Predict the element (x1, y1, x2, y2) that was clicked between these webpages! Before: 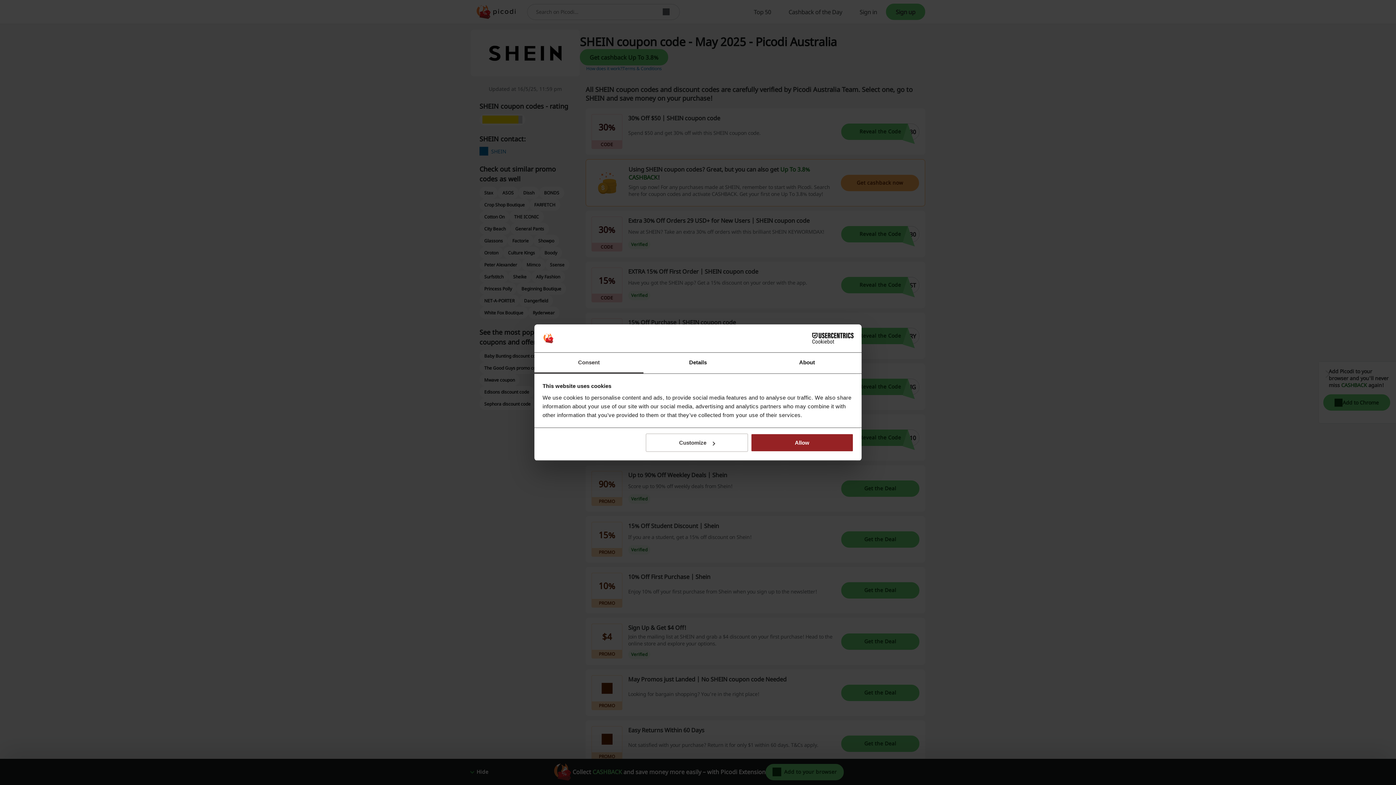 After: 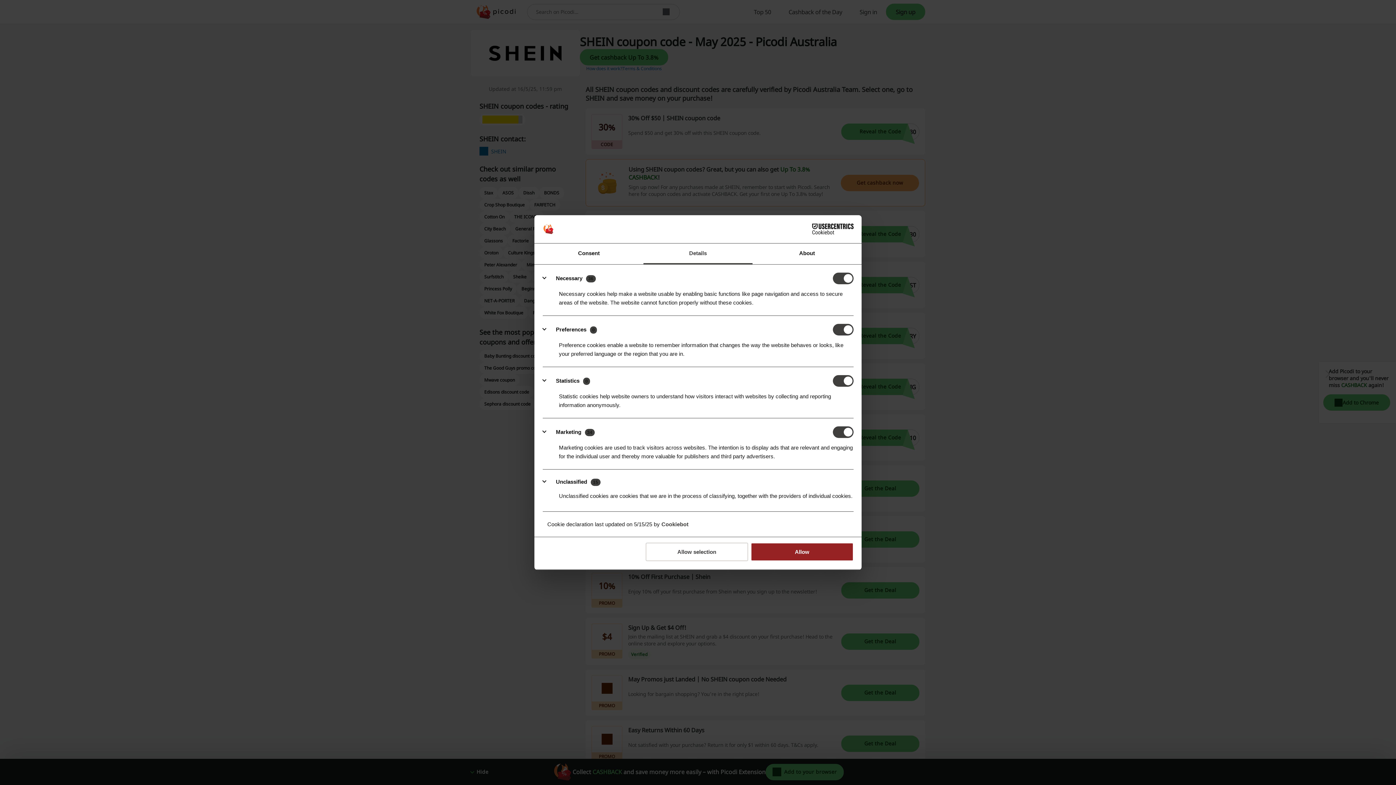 Action: bbox: (645, 433, 748, 452) label: Customize